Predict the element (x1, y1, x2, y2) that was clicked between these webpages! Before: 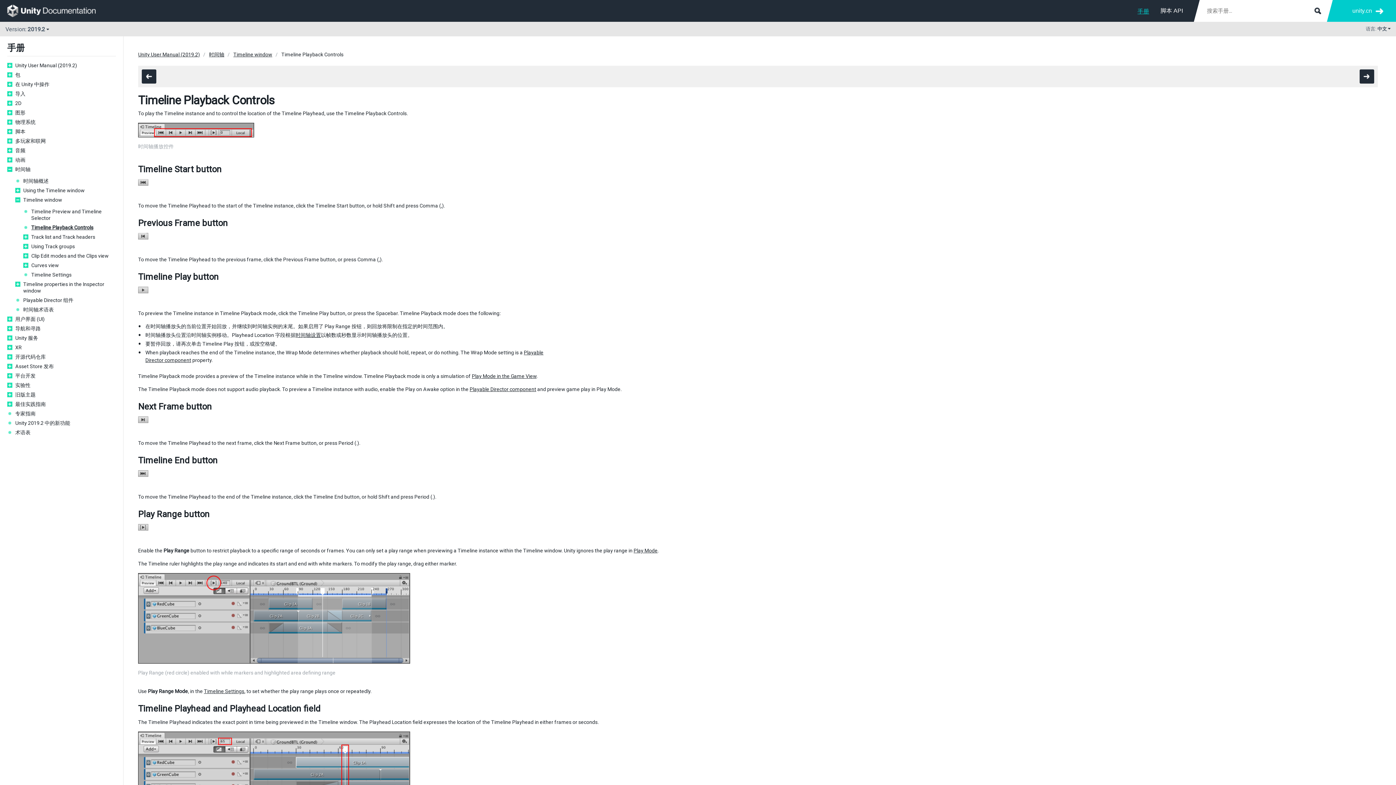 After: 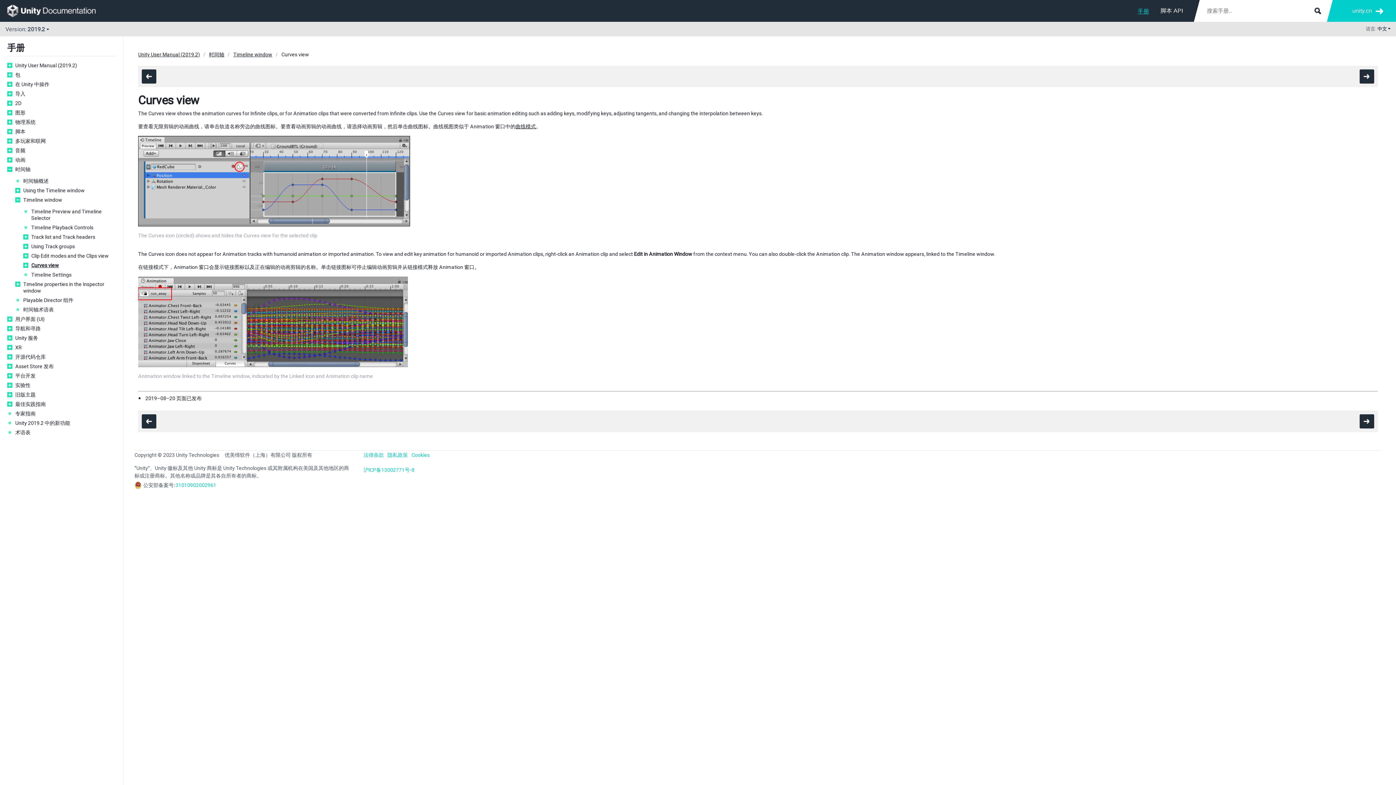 Action: label: Curves view bbox: (31, 262, 116, 268)